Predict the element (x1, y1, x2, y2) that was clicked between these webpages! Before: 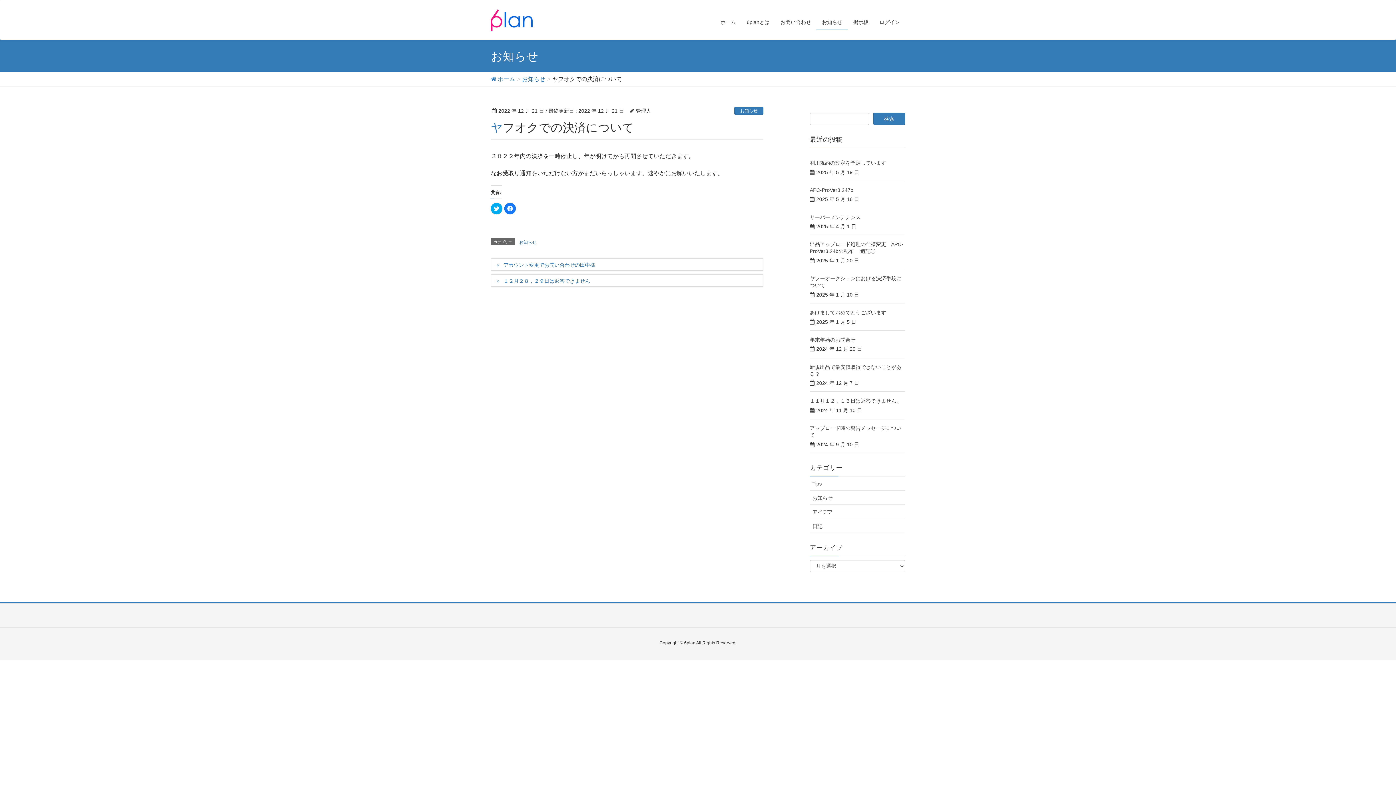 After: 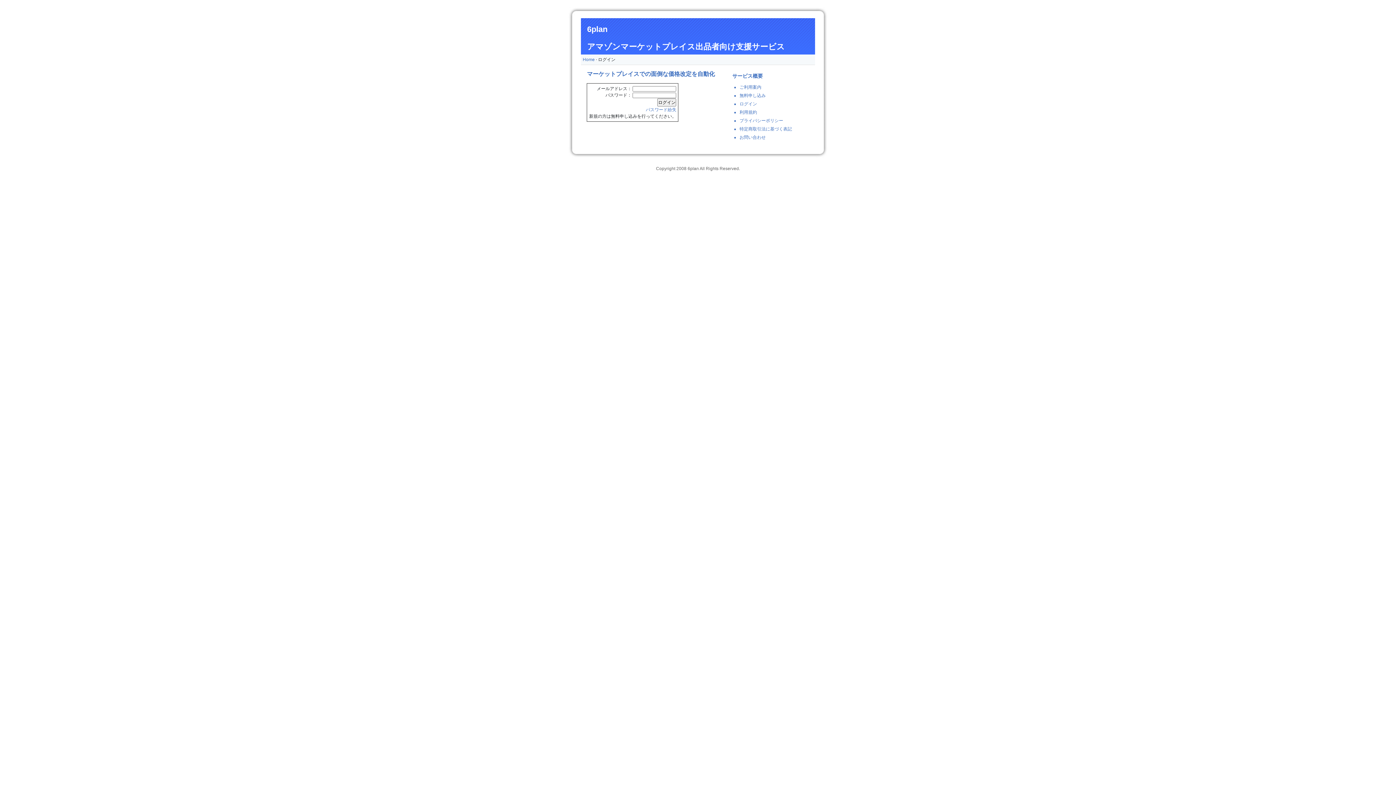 Action: bbox: (874, 14, 905, 29) label: ログイン